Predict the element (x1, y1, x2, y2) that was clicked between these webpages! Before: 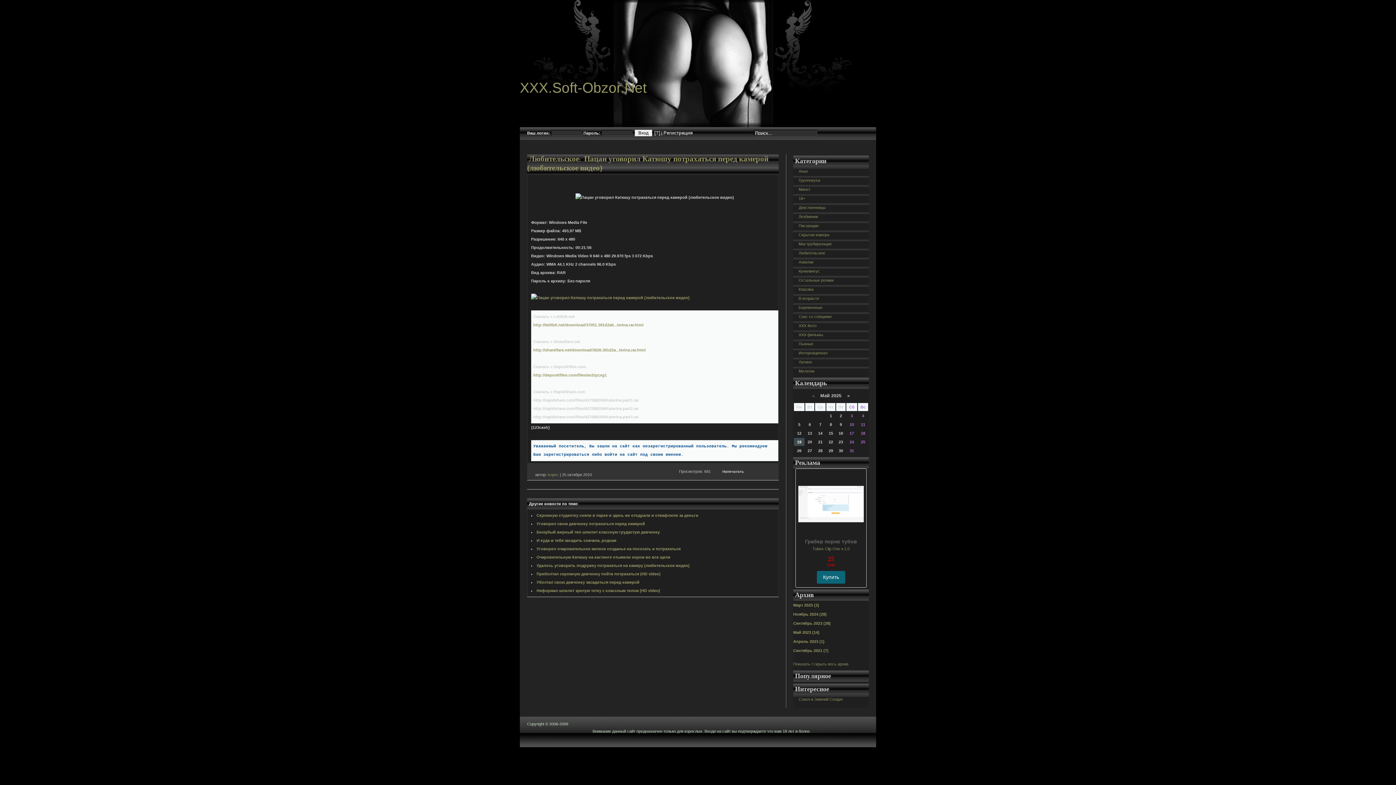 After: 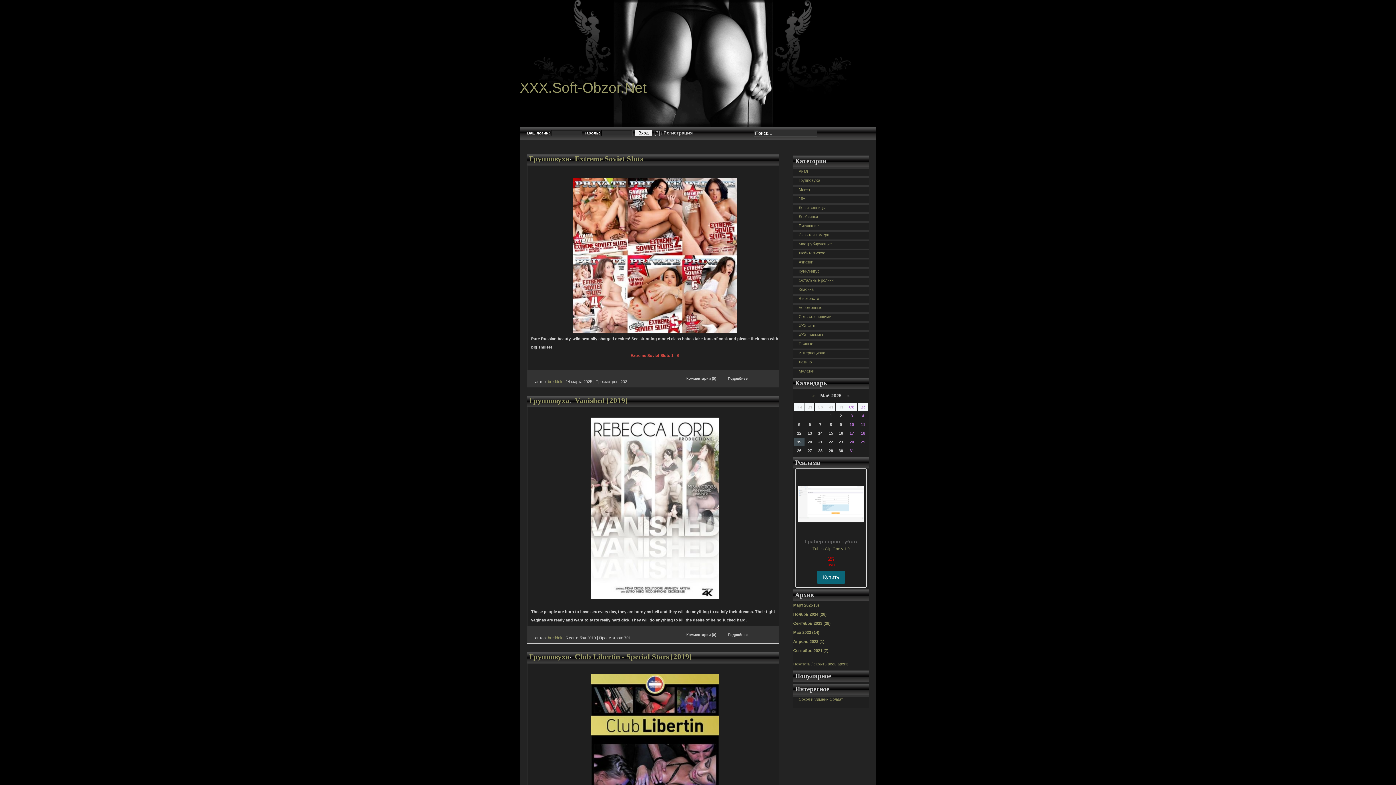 Action: bbox: (797, 178, 820, 182) label: Групповуха